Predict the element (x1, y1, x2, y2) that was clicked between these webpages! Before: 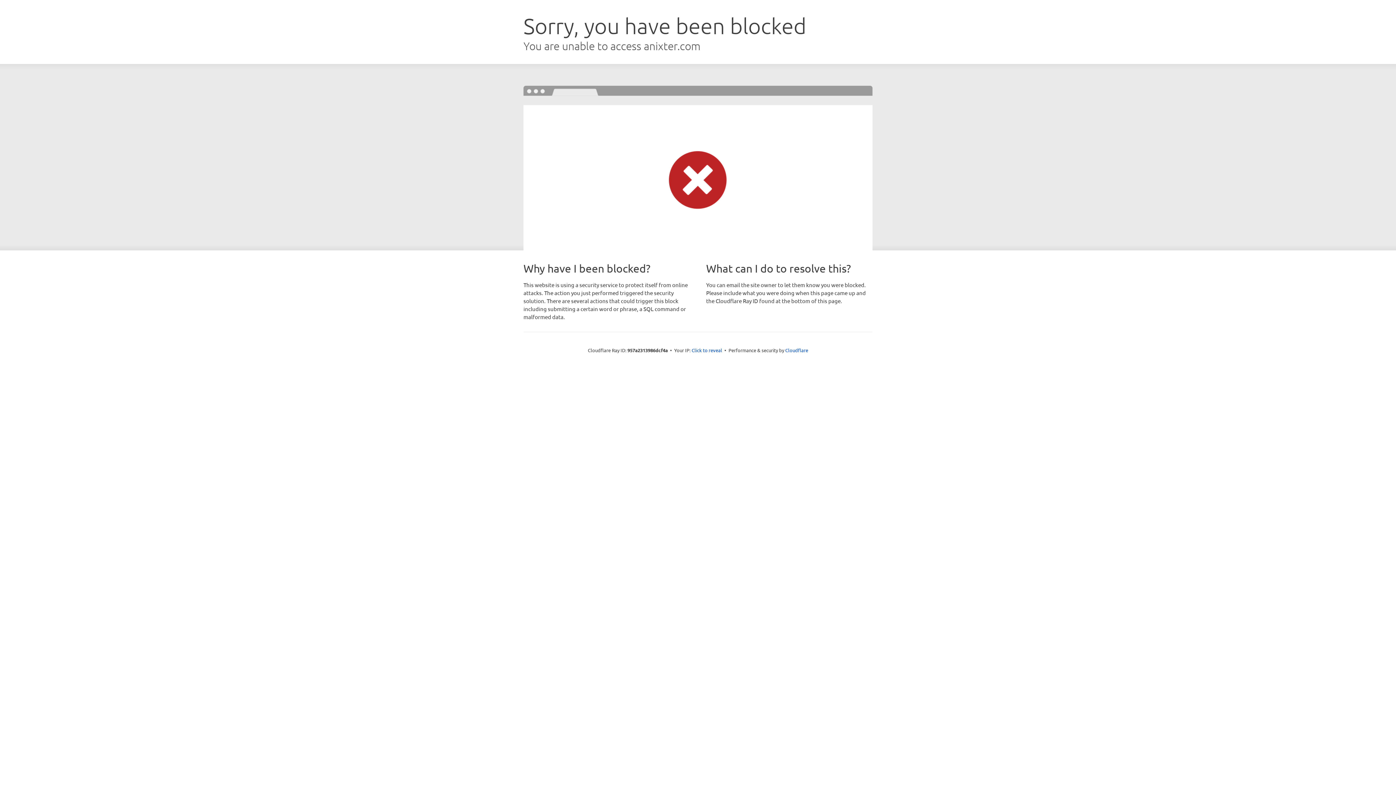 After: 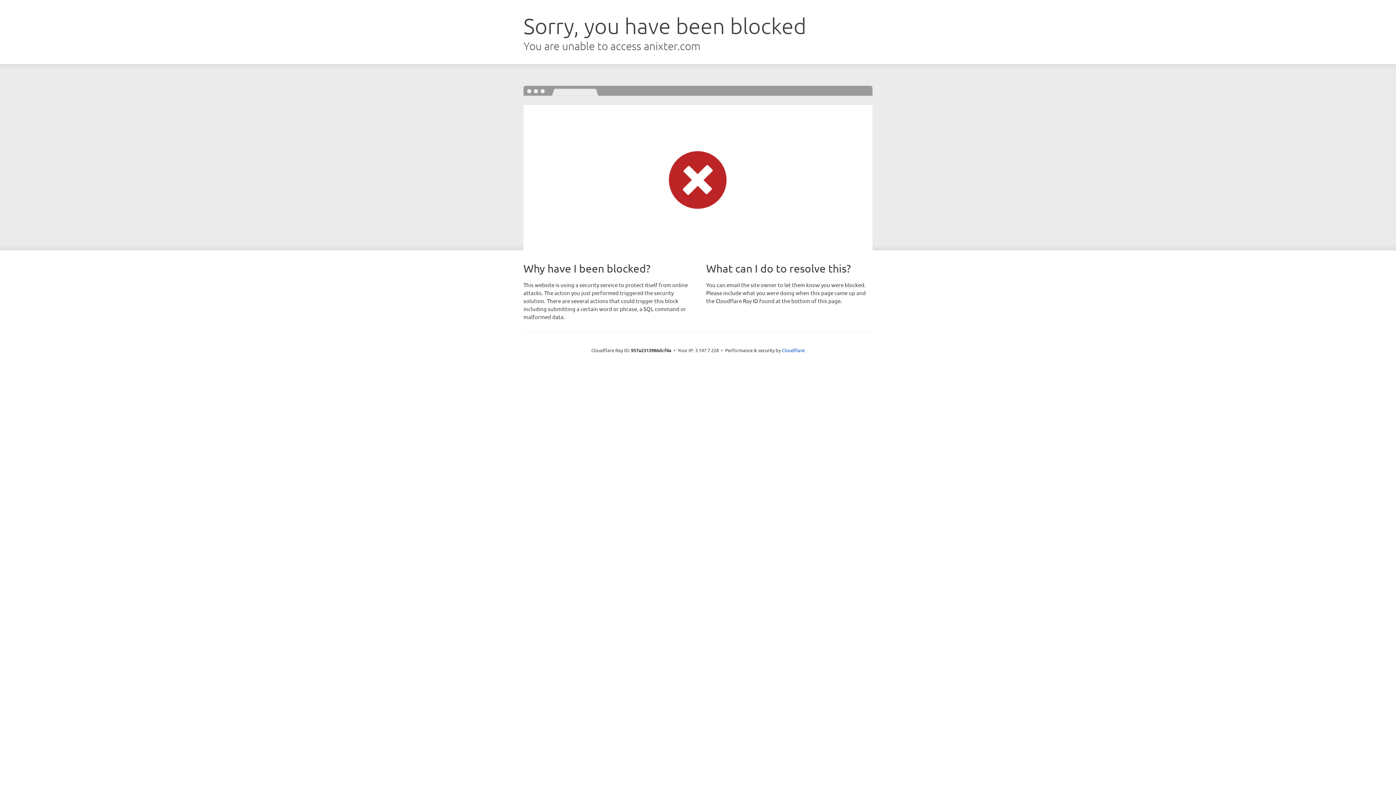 Action: label: Click to reveal bbox: (691, 346, 722, 353)